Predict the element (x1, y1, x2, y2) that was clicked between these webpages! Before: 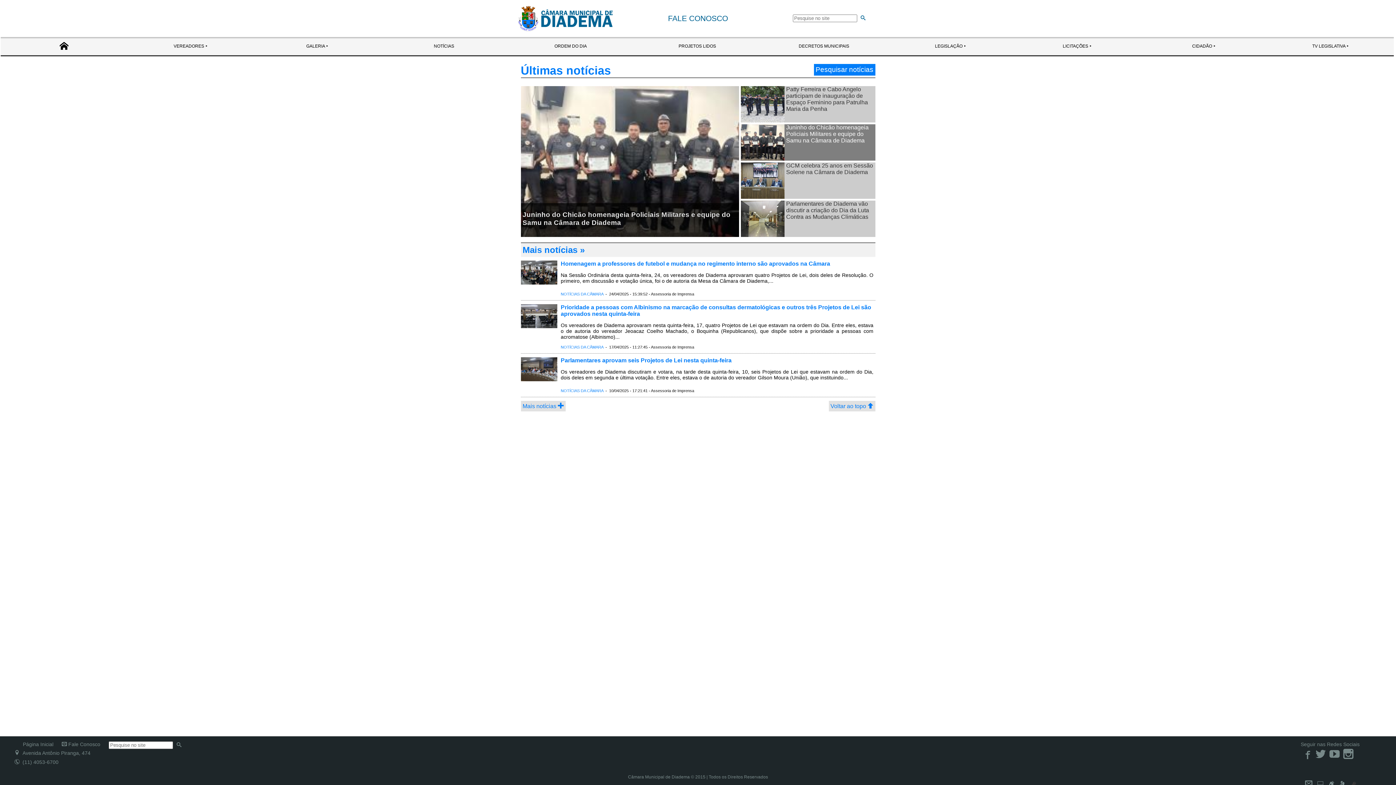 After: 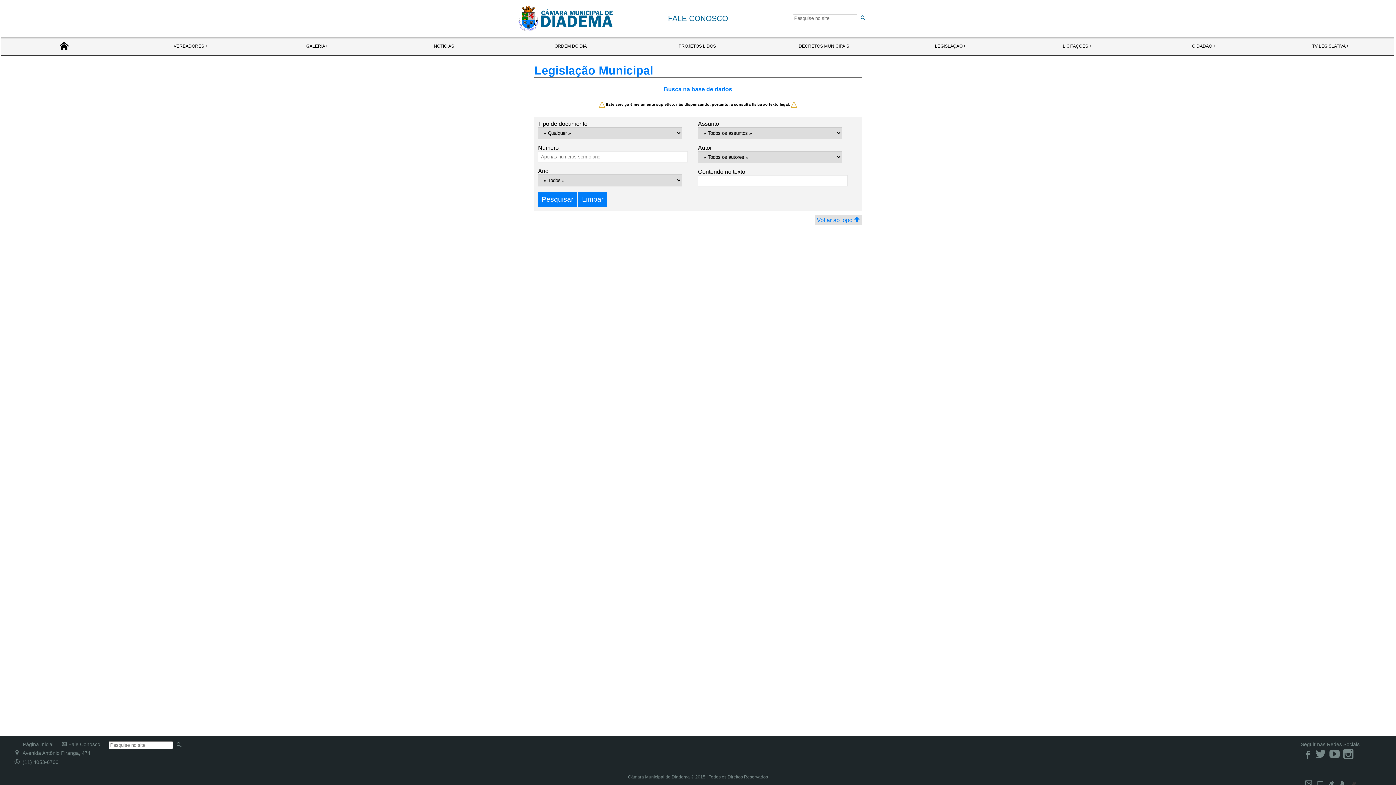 Action: bbox: (887, 37, 1014, 55) label: LEGISLAÇÃO ‣